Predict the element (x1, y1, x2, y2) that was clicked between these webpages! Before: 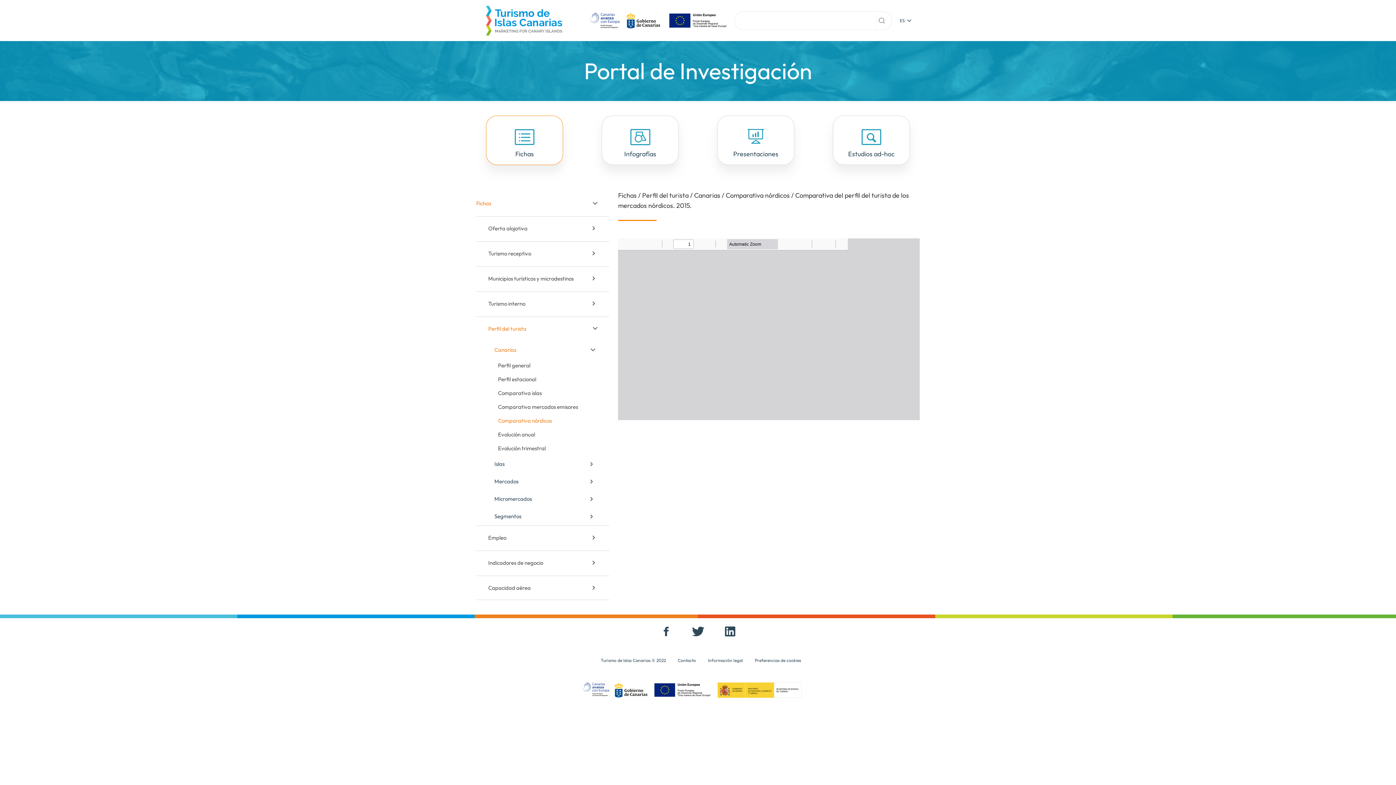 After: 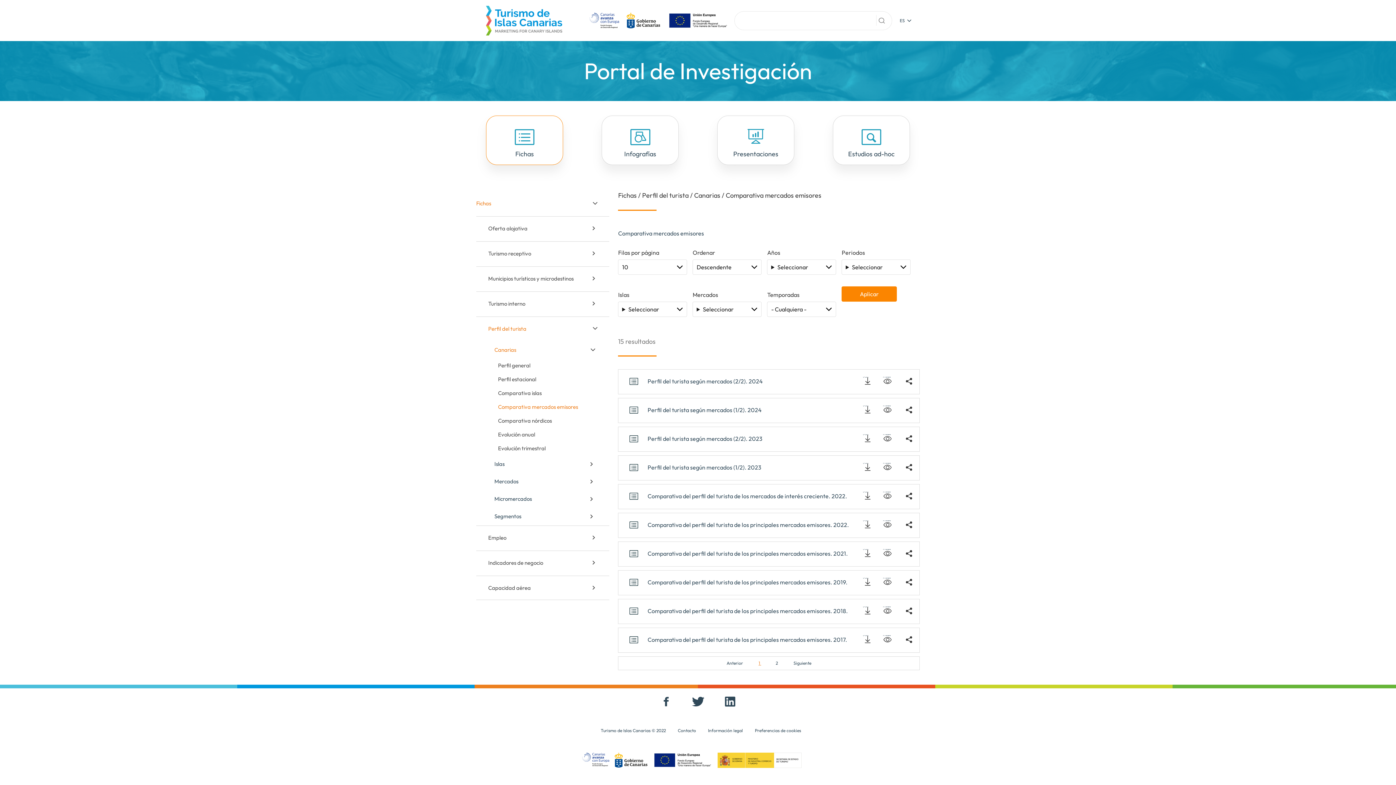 Action: label: Comparativa mercados emisores bbox: (476, 400, 609, 413)